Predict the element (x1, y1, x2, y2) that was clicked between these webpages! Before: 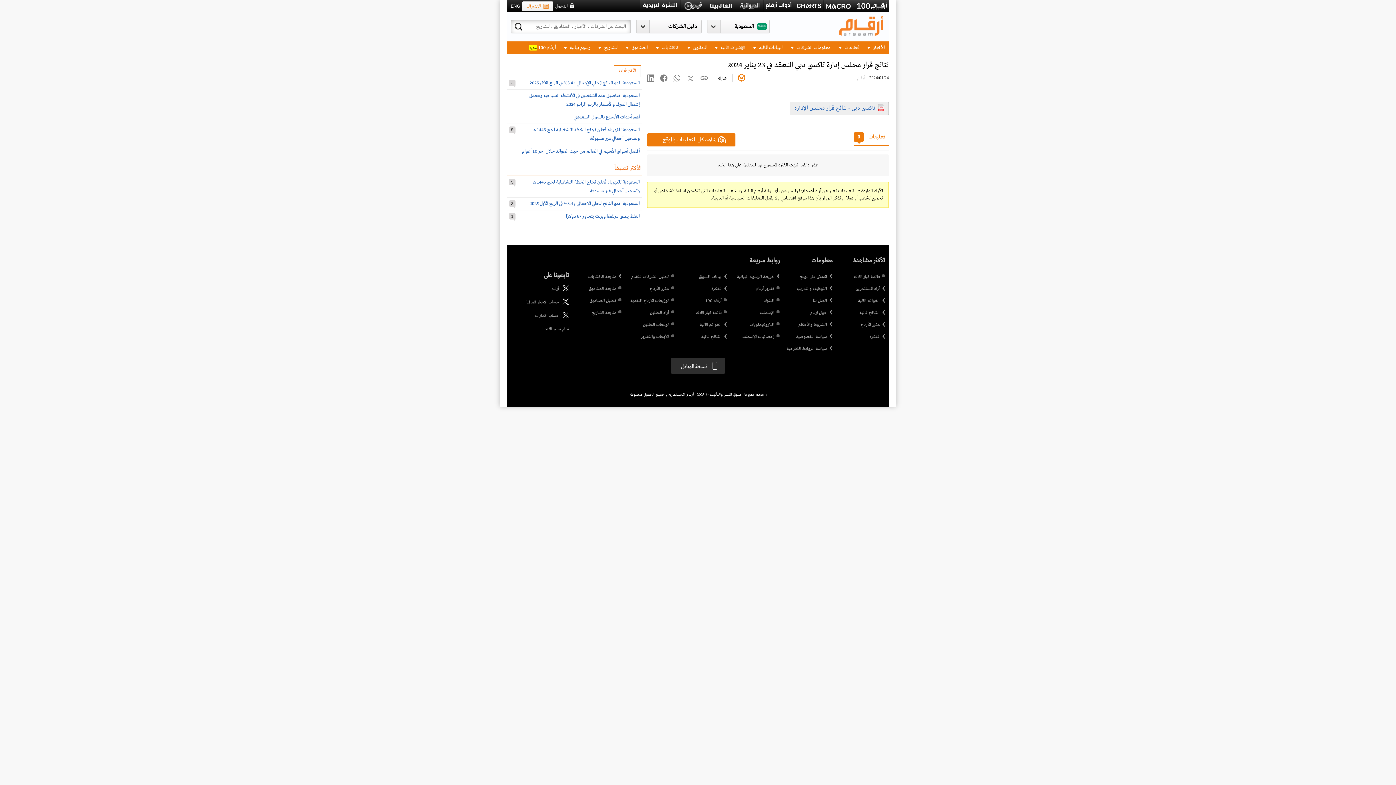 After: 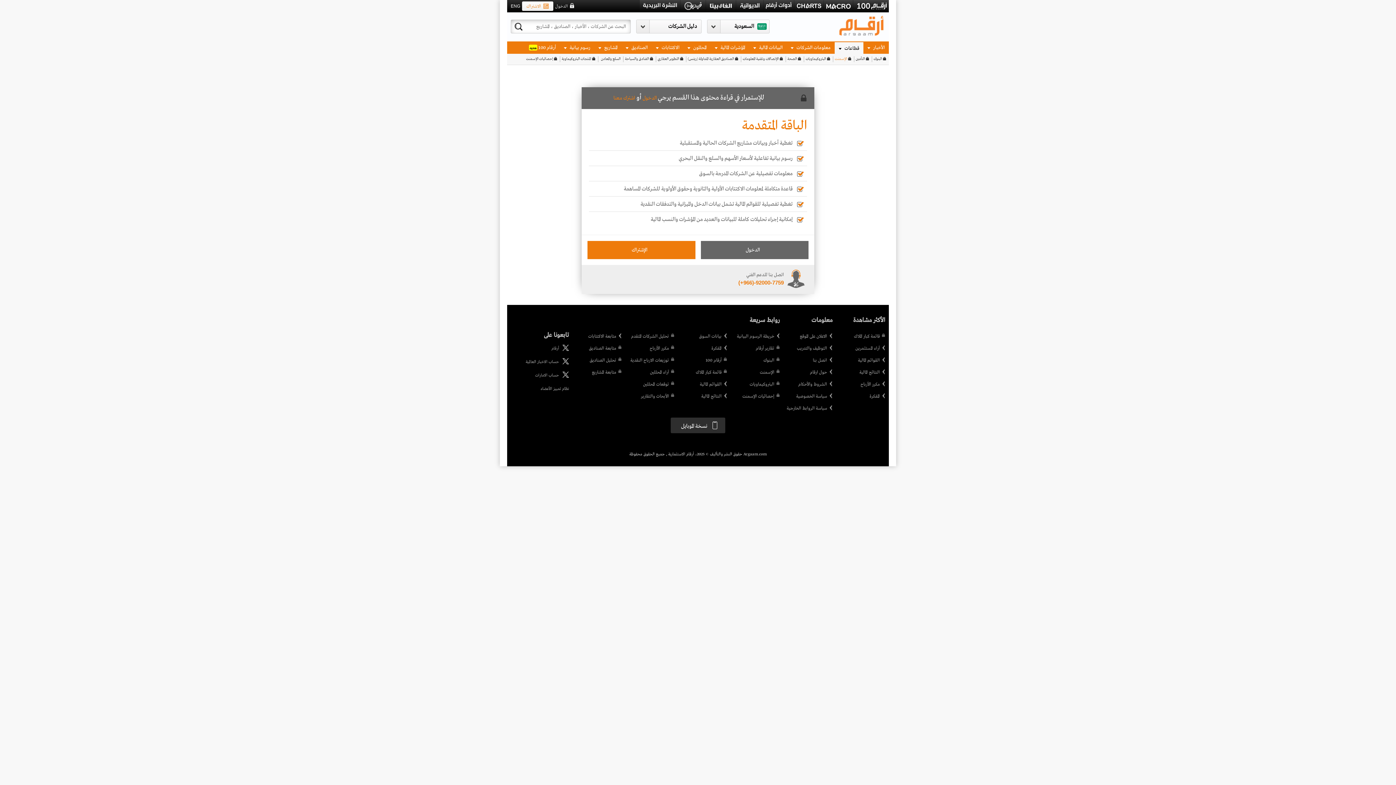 Action: label: الإسمنت bbox: (730, 309, 780, 316)